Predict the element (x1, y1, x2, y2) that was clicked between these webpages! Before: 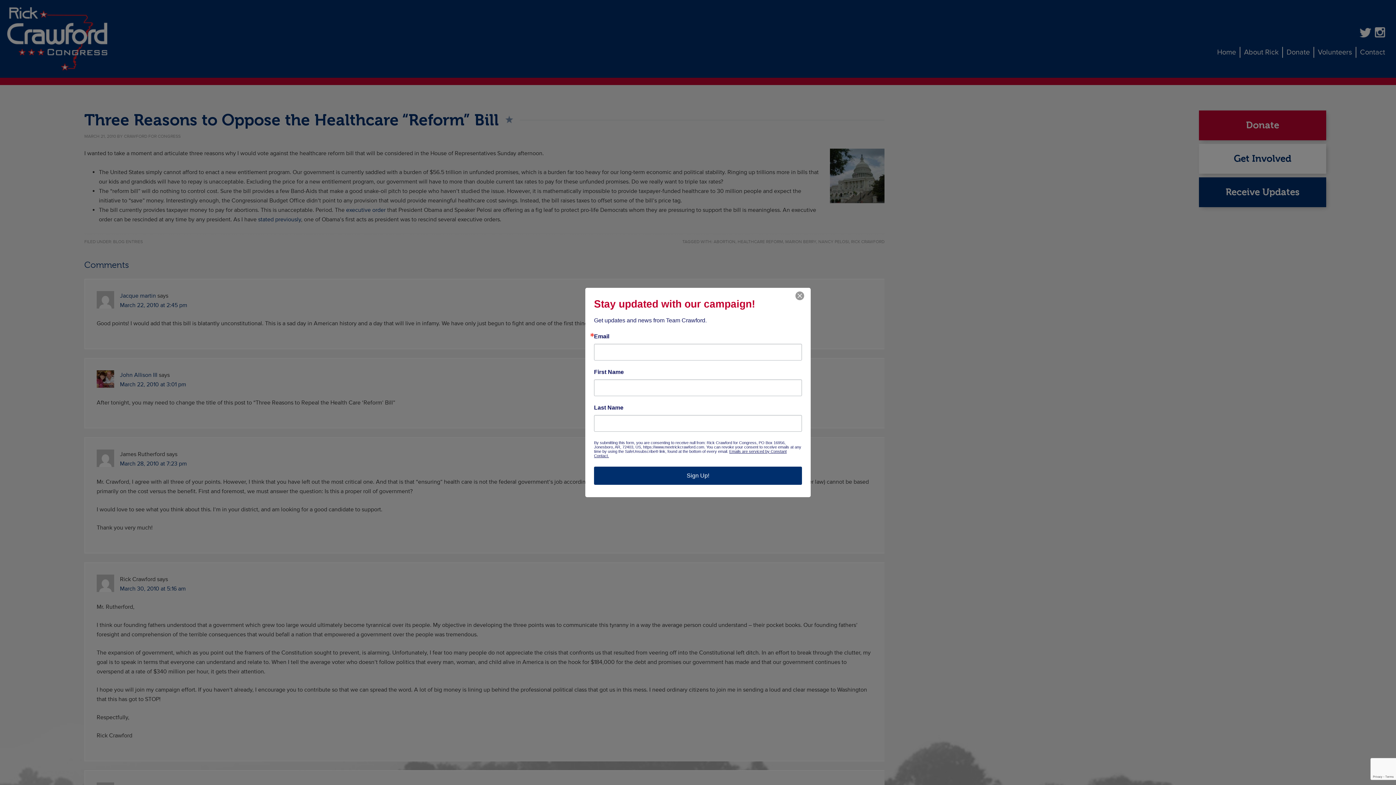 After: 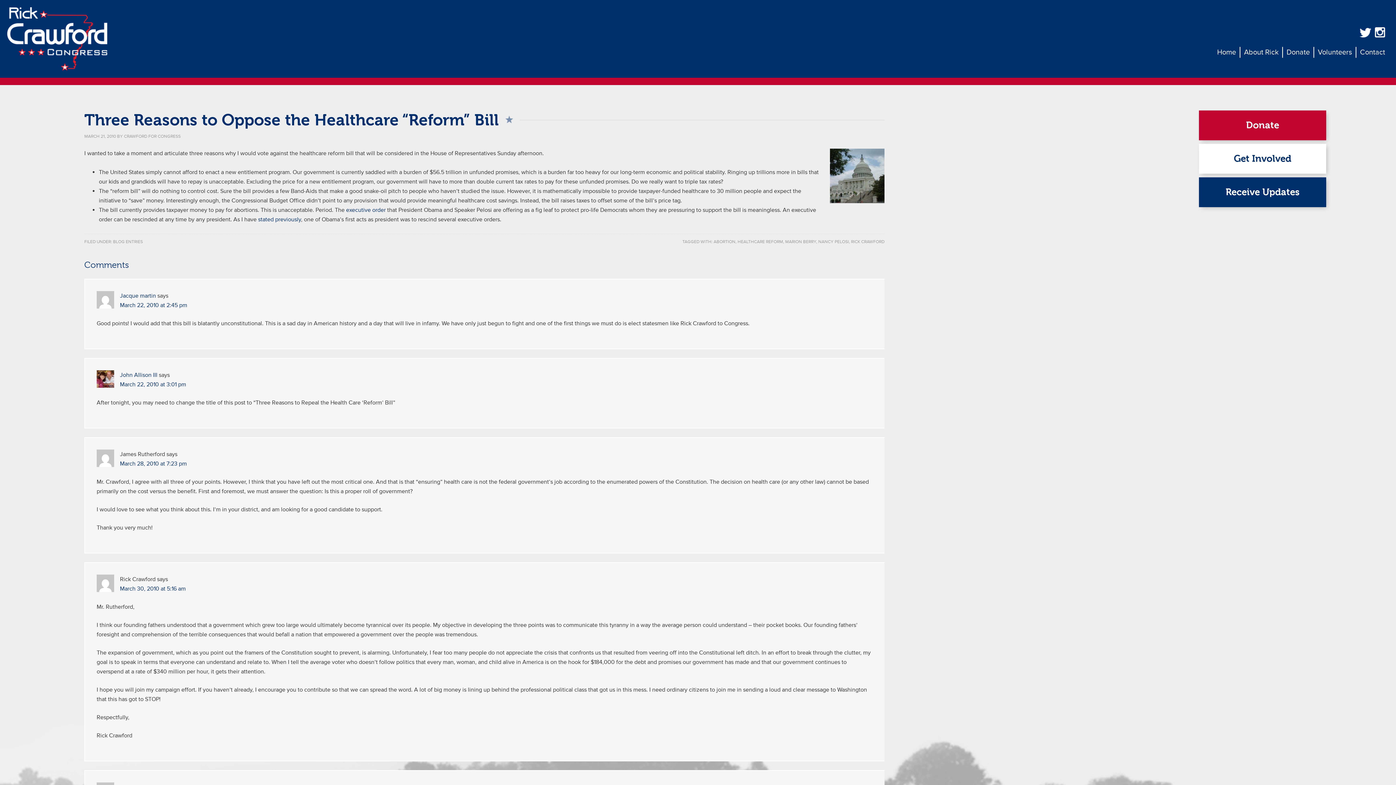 Action: bbox: (791, 290, 808, 301)